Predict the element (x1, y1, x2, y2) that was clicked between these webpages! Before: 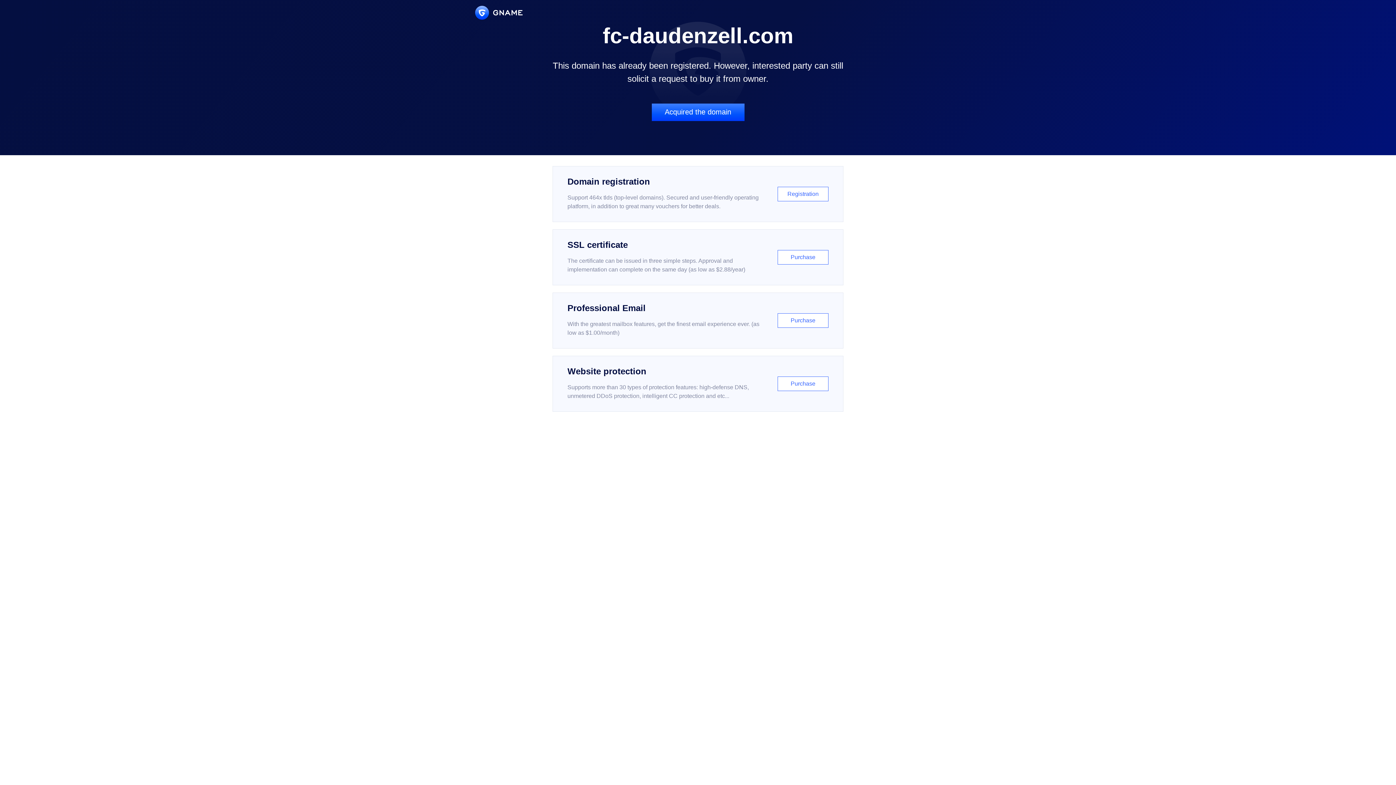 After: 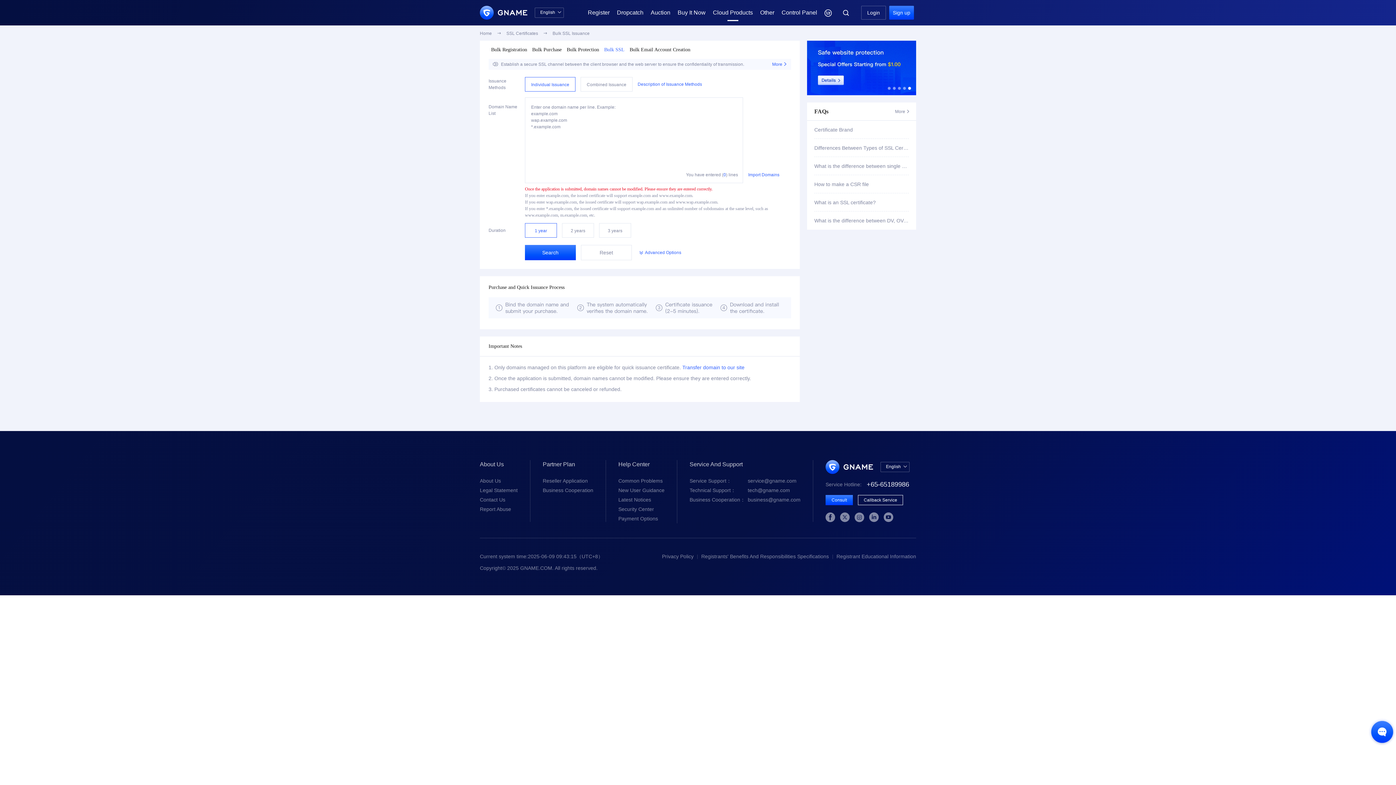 Action: label: SSL certificate

The certificate can be issued in three simple steps. Approval and implementation can complete on the same day (as low as $2.88/year)

Purchase bbox: (552, 229, 843, 285)